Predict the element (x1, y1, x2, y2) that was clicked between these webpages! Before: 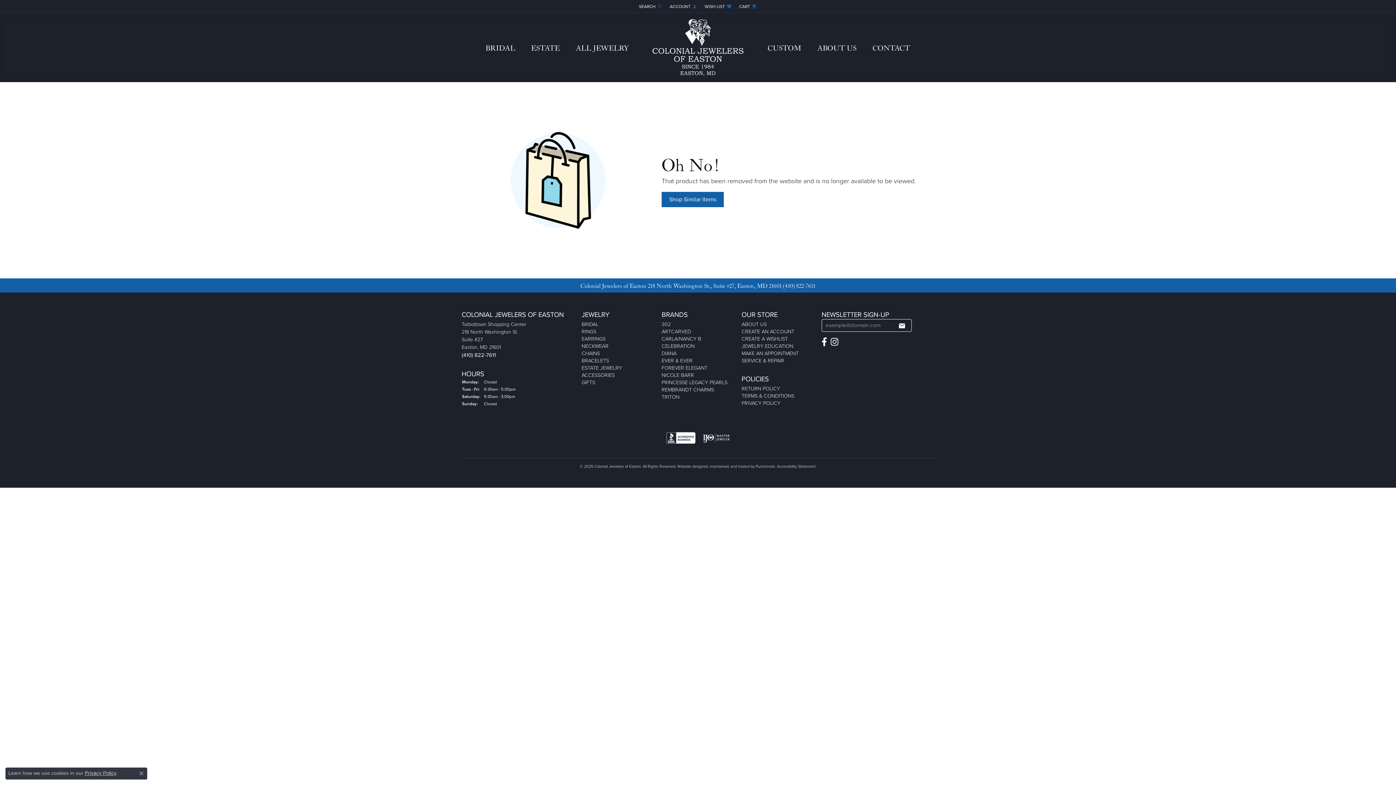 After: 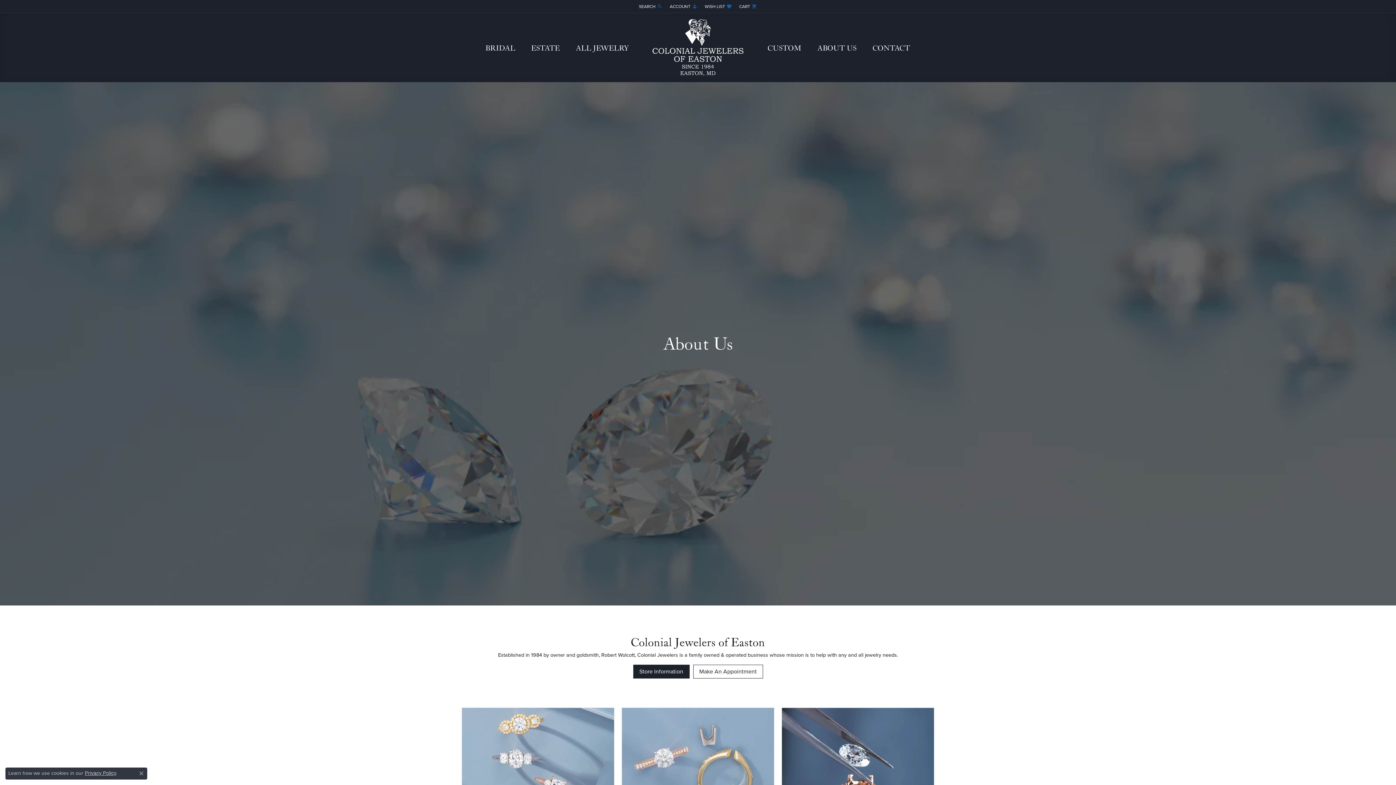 Action: label: ABOUT US bbox: (817, 13, 856, 82)